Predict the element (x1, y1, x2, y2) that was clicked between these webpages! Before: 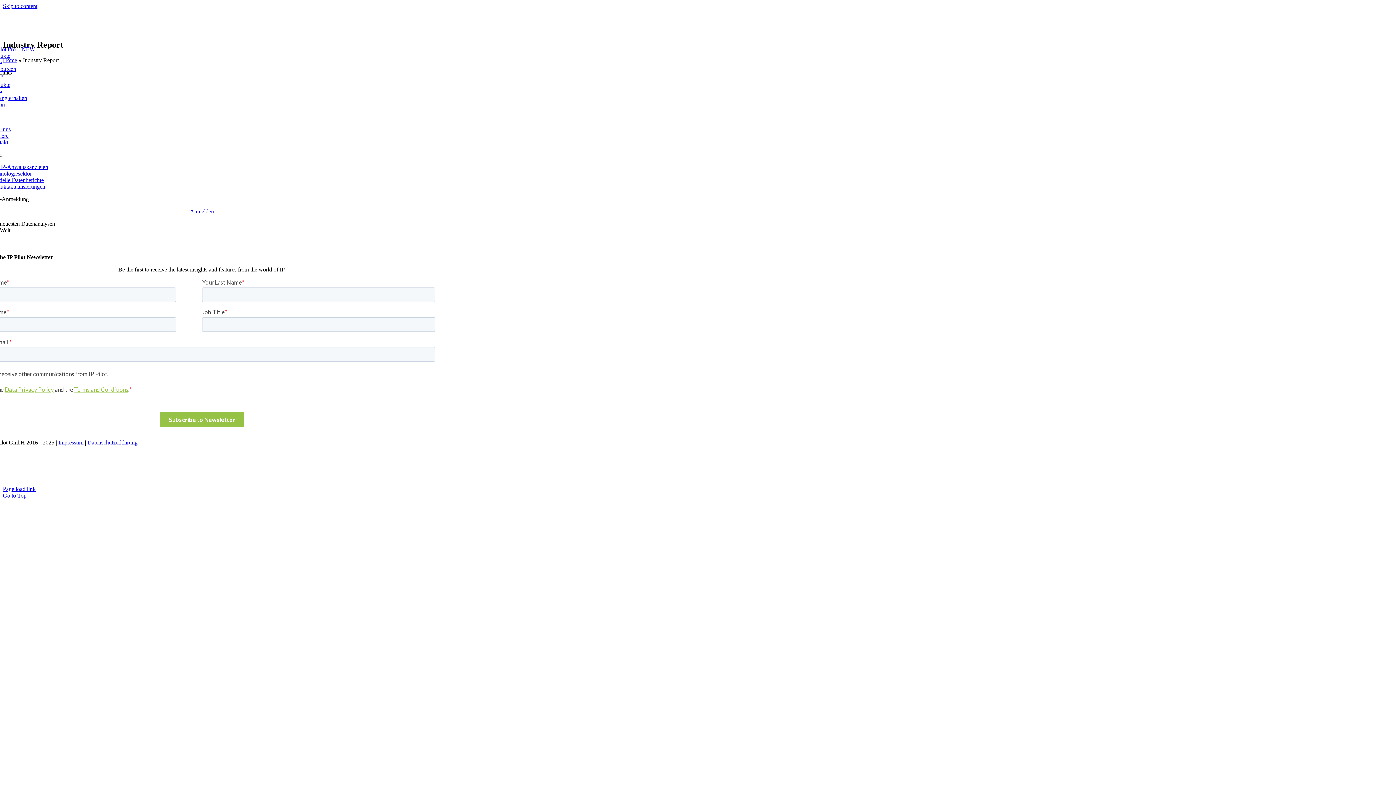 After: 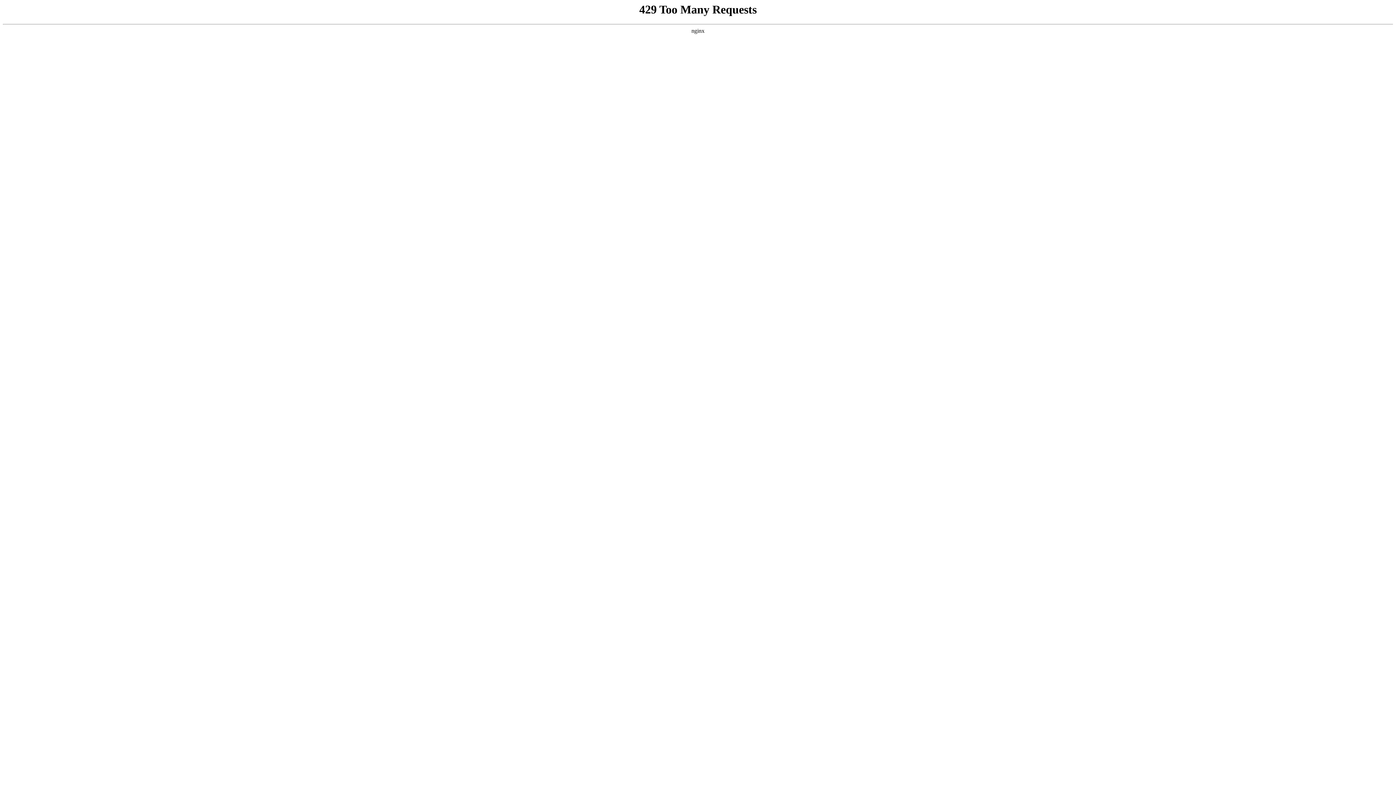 Action: bbox: (-10, 94, 27, 101) label: Zugang erhalten